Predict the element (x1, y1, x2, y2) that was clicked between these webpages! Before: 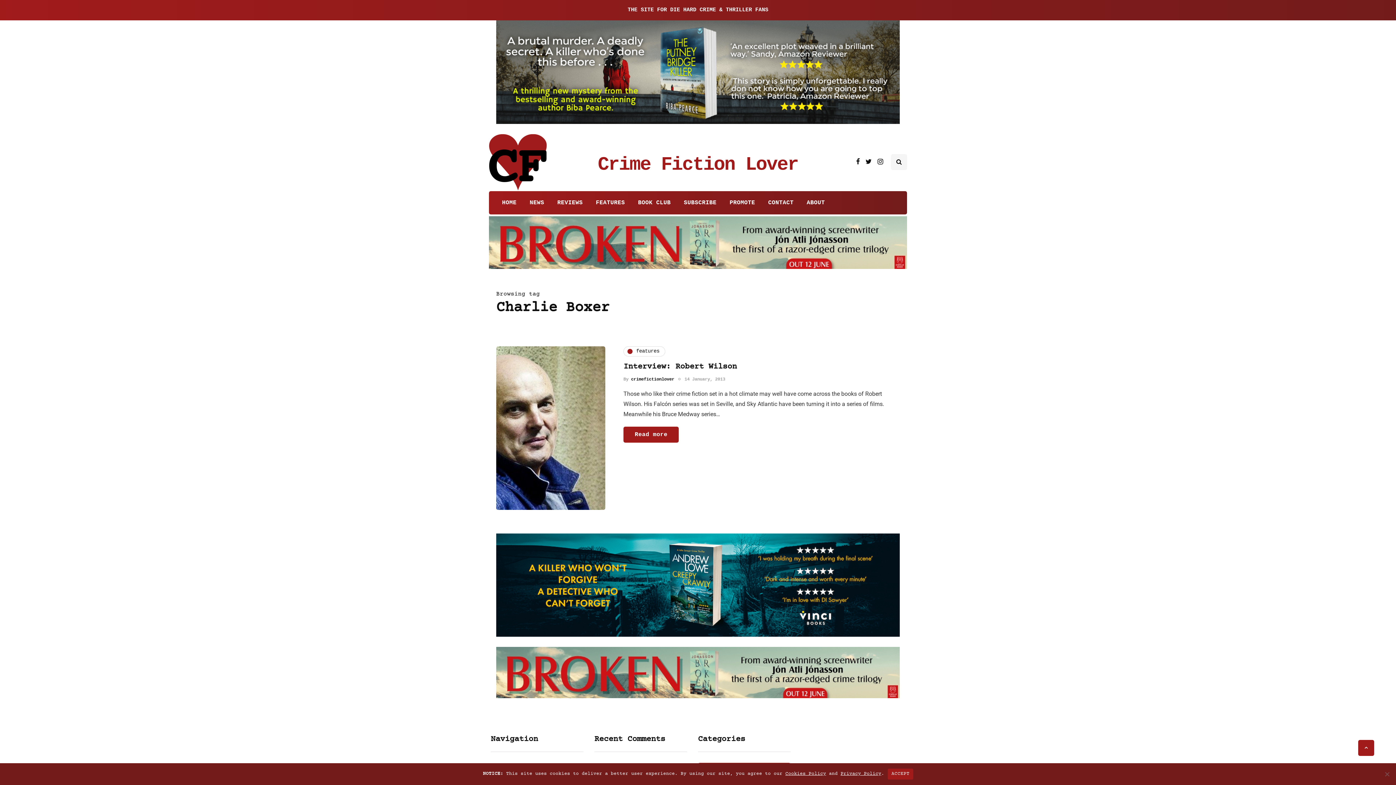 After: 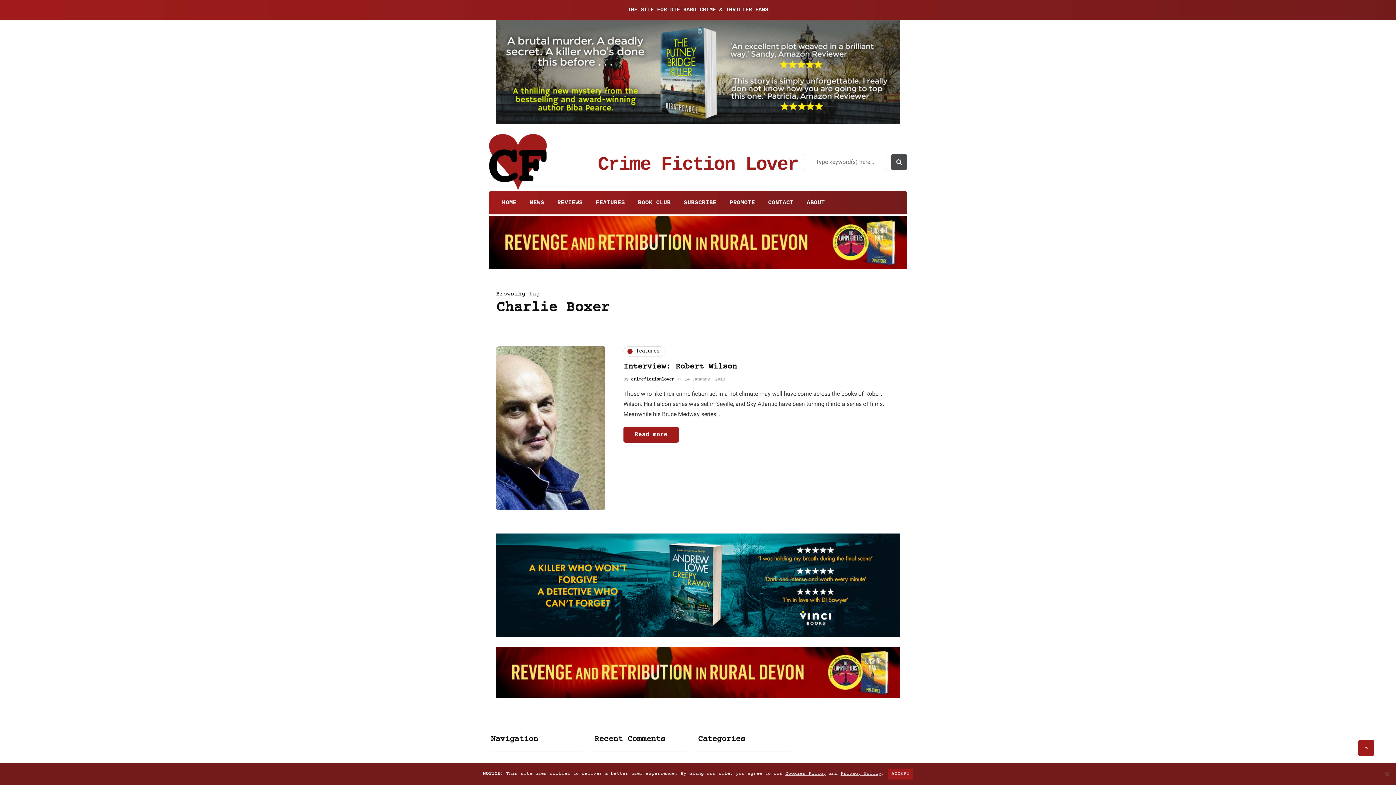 Action: label: Search toggle bbox: (891, 154, 907, 170)